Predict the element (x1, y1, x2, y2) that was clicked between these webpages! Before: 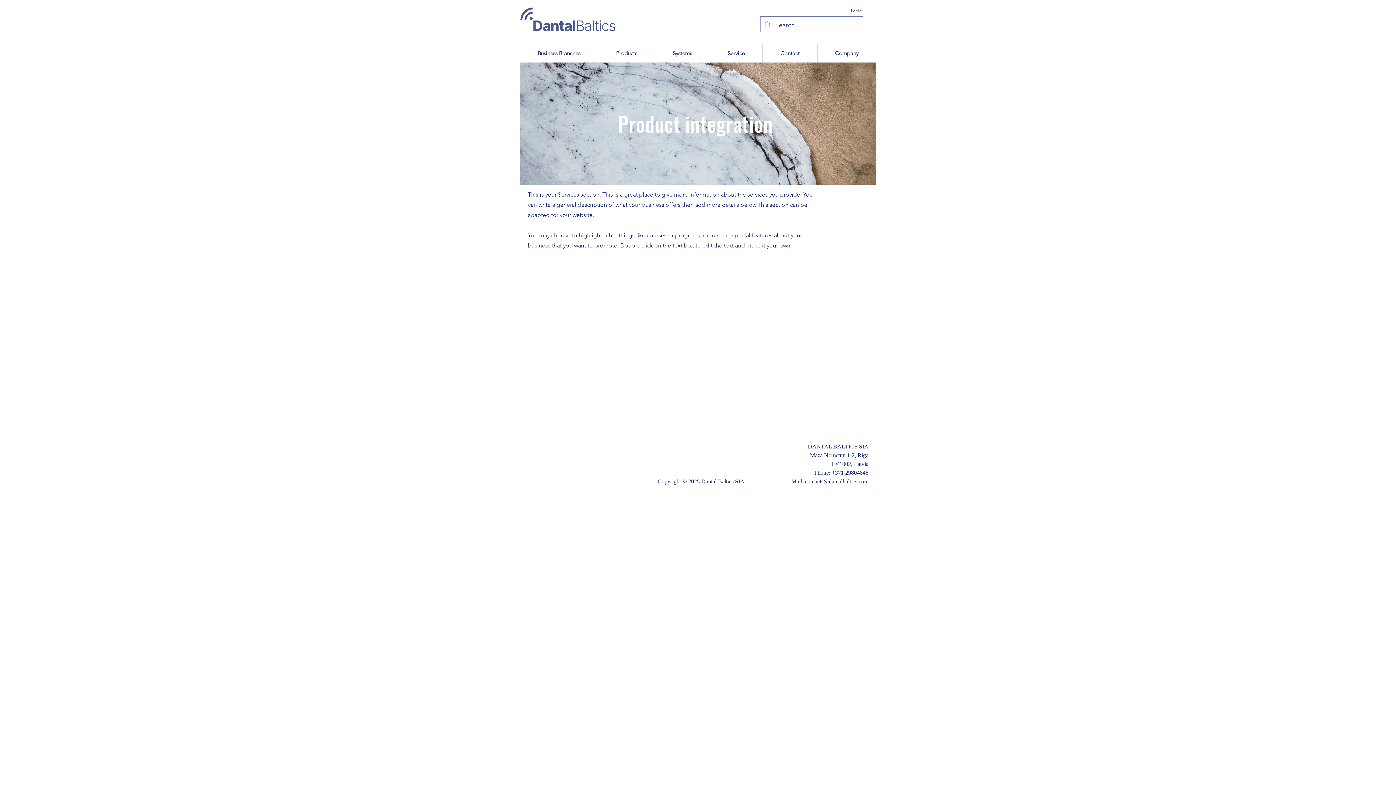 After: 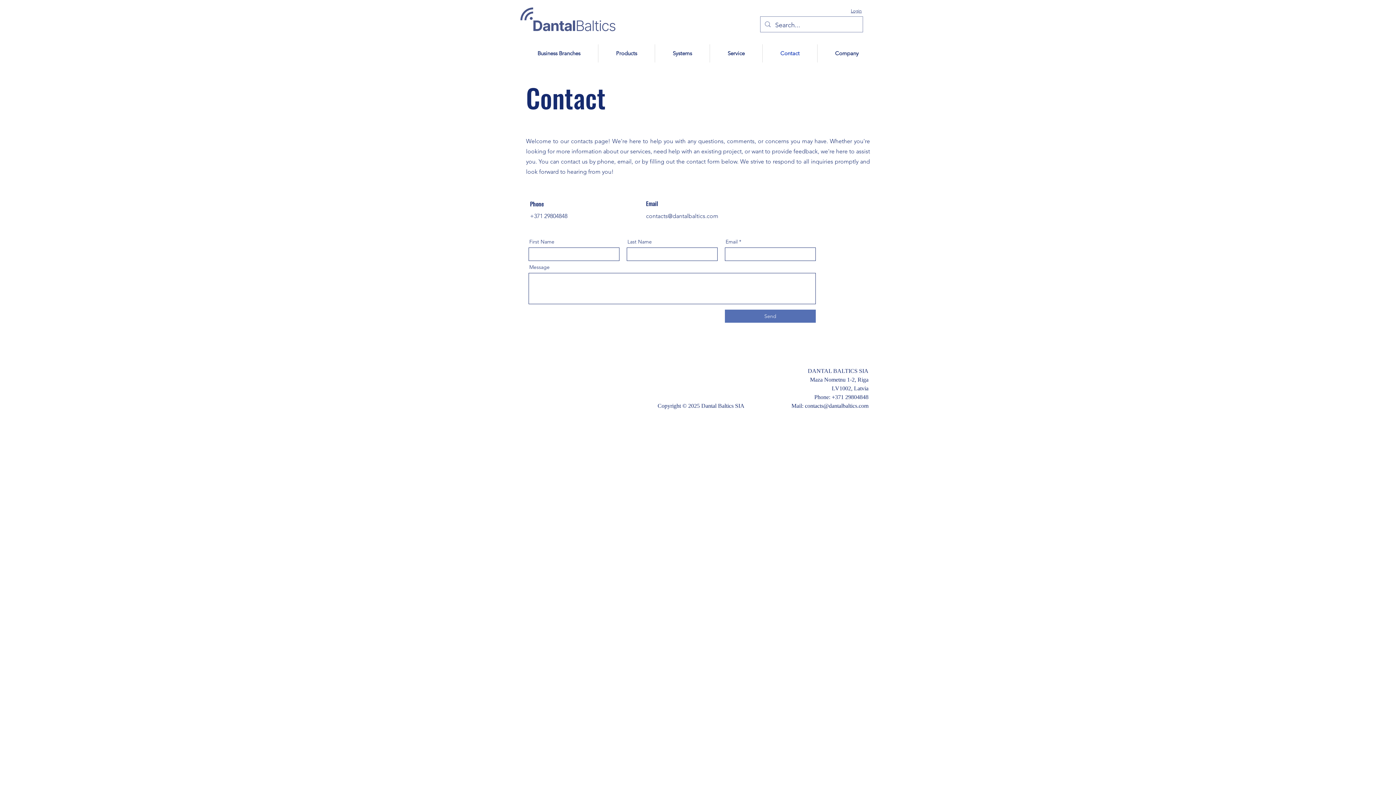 Action: label: Contact bbox: (762, 44, 817, 62)